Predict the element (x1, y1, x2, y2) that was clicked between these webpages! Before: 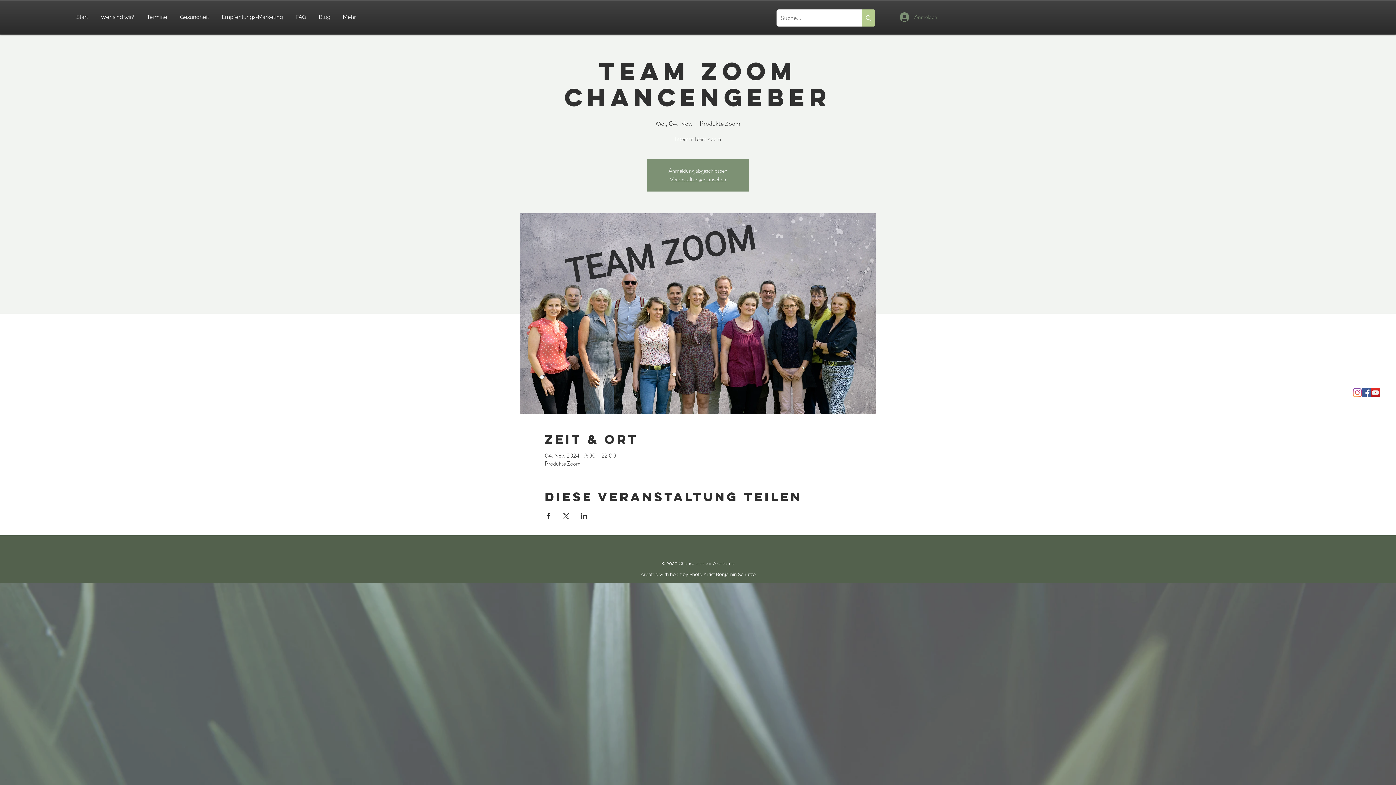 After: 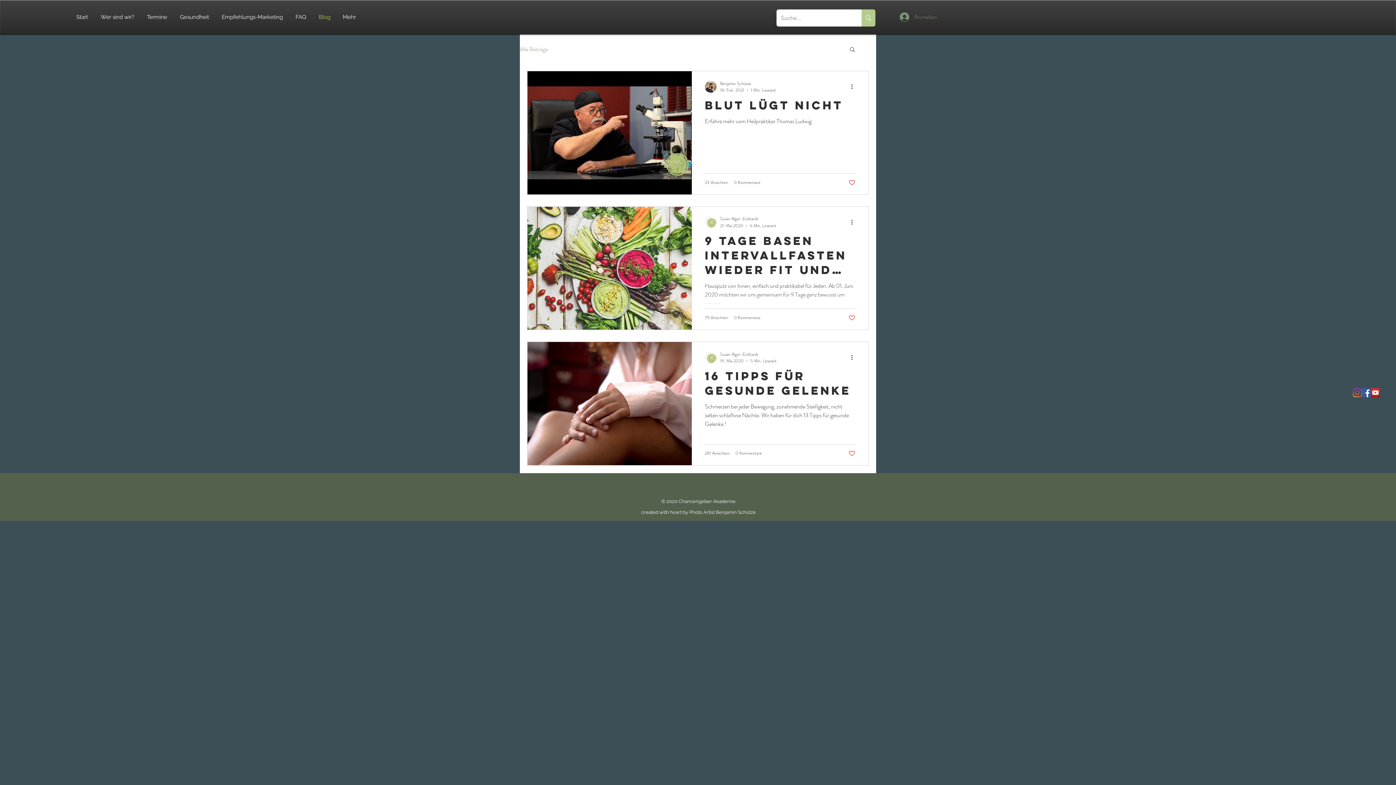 Action: bbox: (313, 10, 337, 23) label: Blog